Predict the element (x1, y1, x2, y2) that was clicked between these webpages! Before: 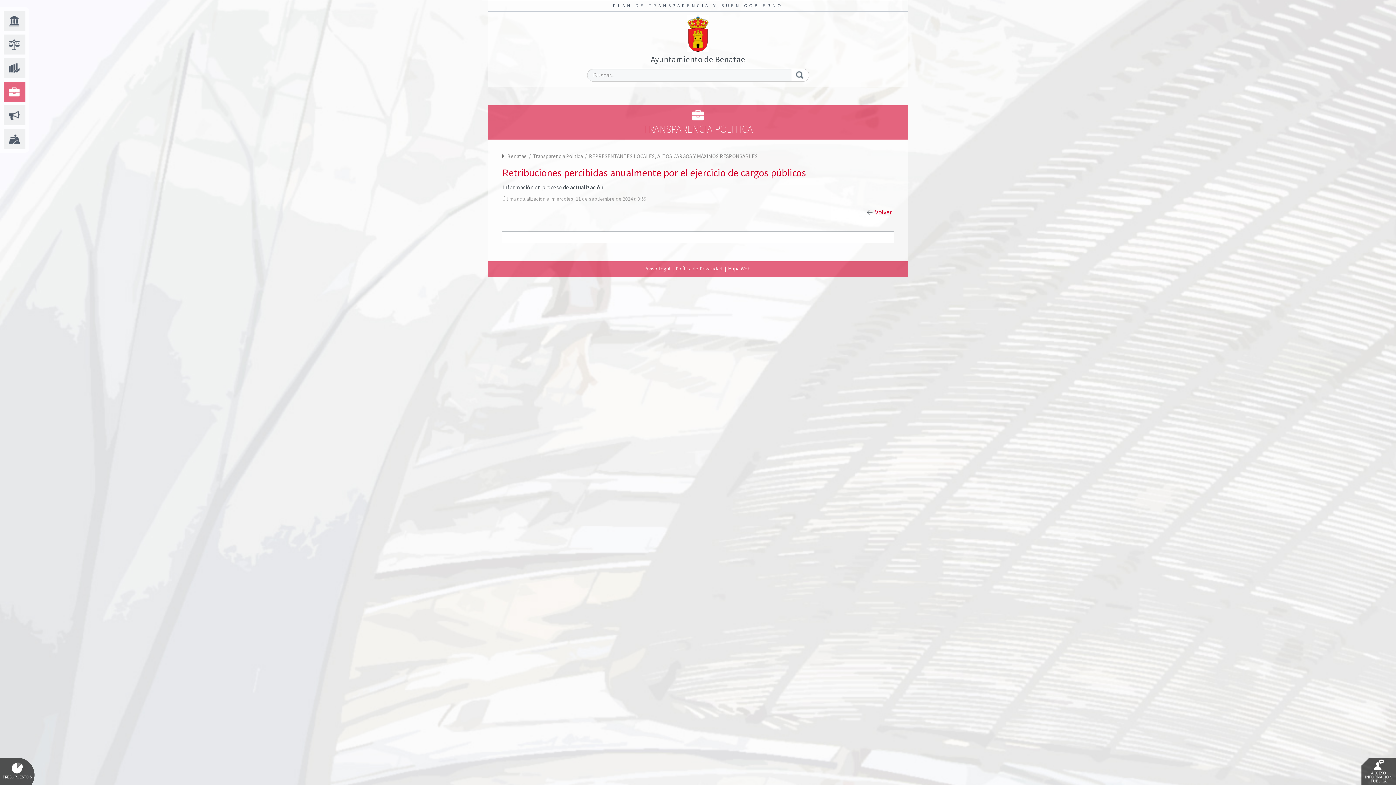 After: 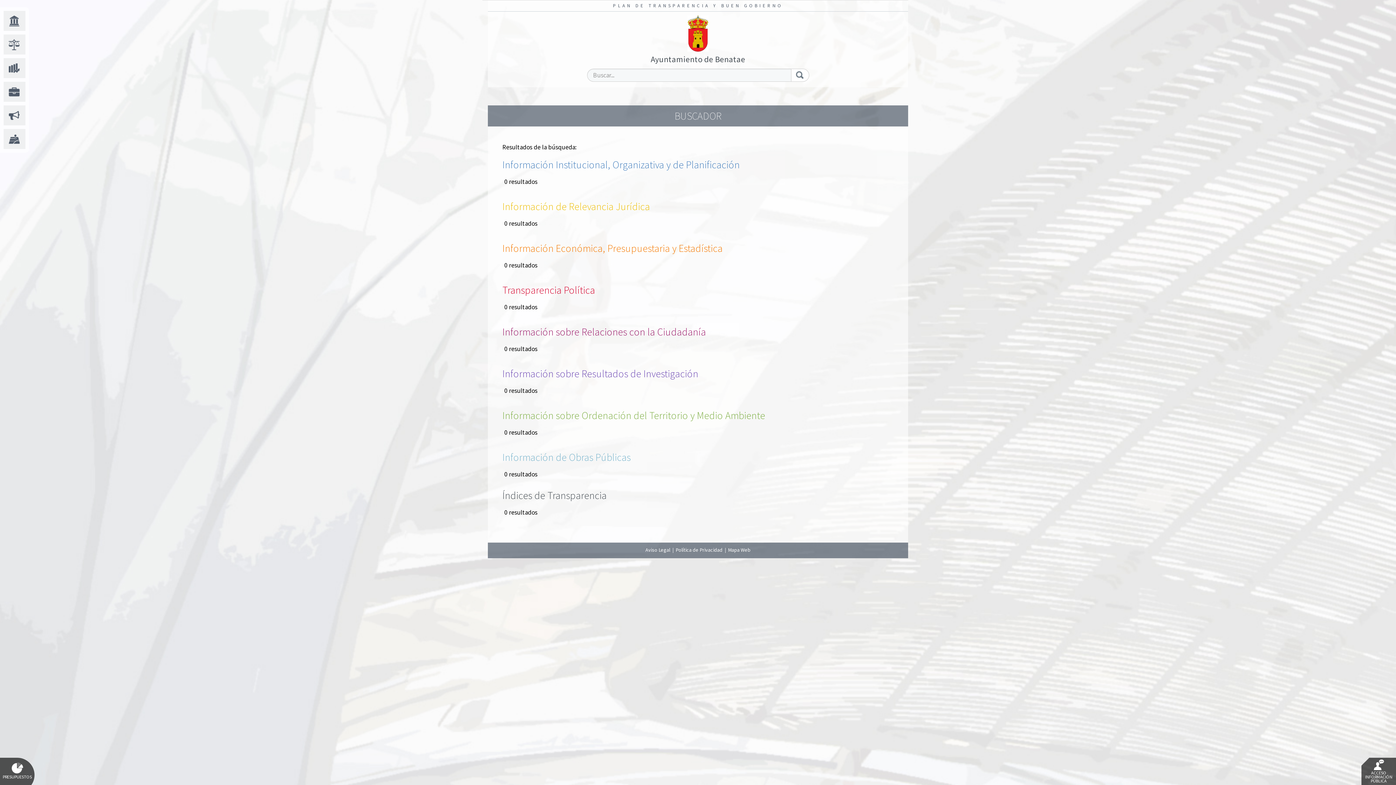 Action: bbox: (791, 68, 809, 81)